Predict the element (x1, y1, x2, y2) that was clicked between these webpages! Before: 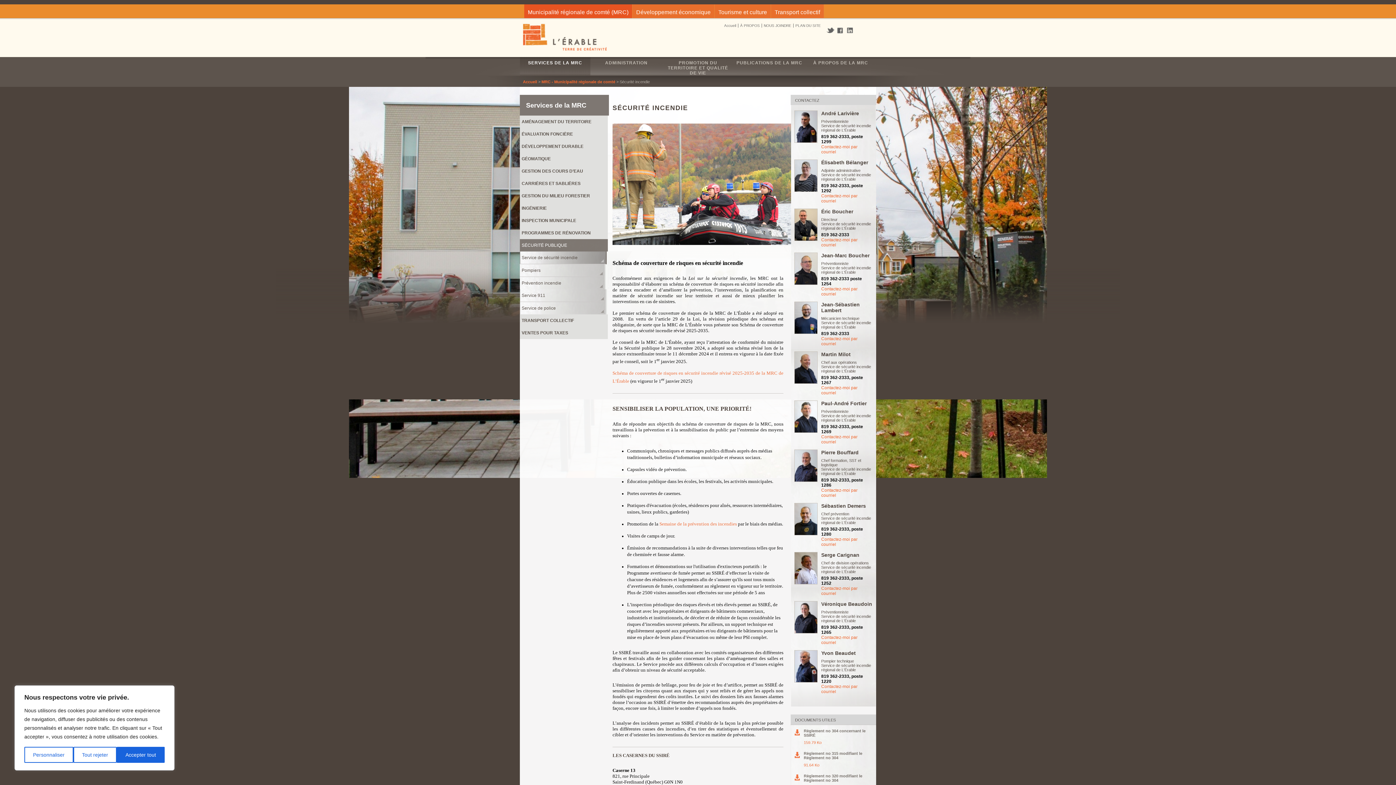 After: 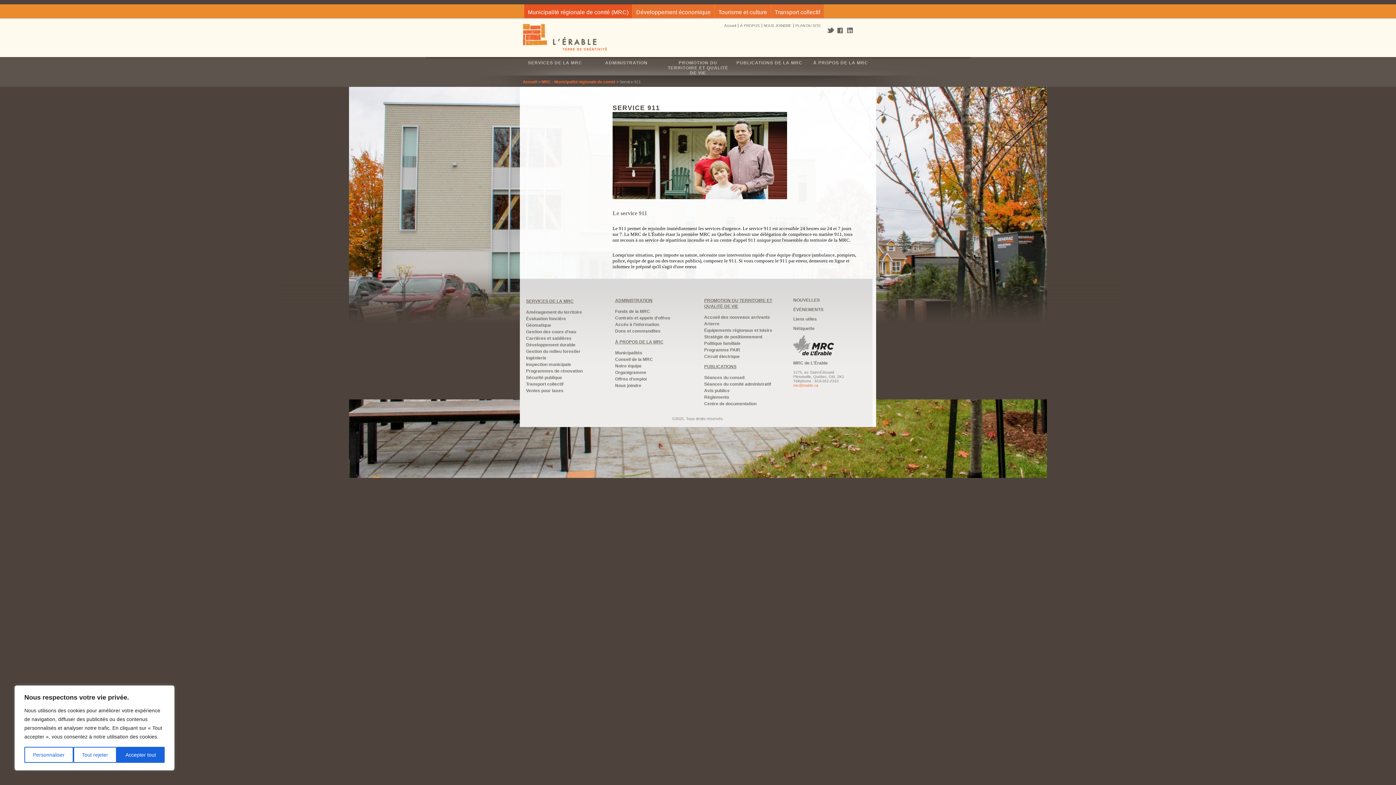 Action: label: Service 911 bbox: (520, 289, 605, 302)